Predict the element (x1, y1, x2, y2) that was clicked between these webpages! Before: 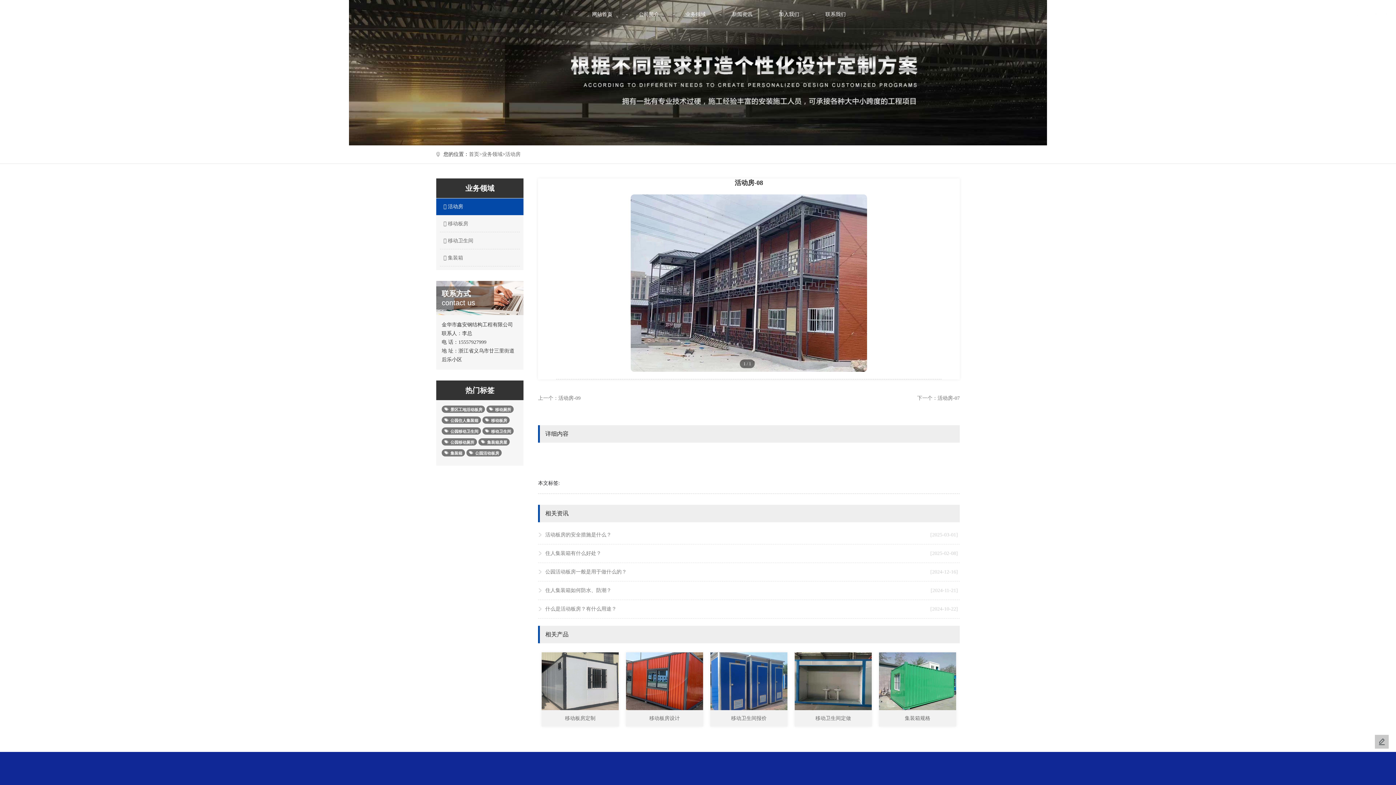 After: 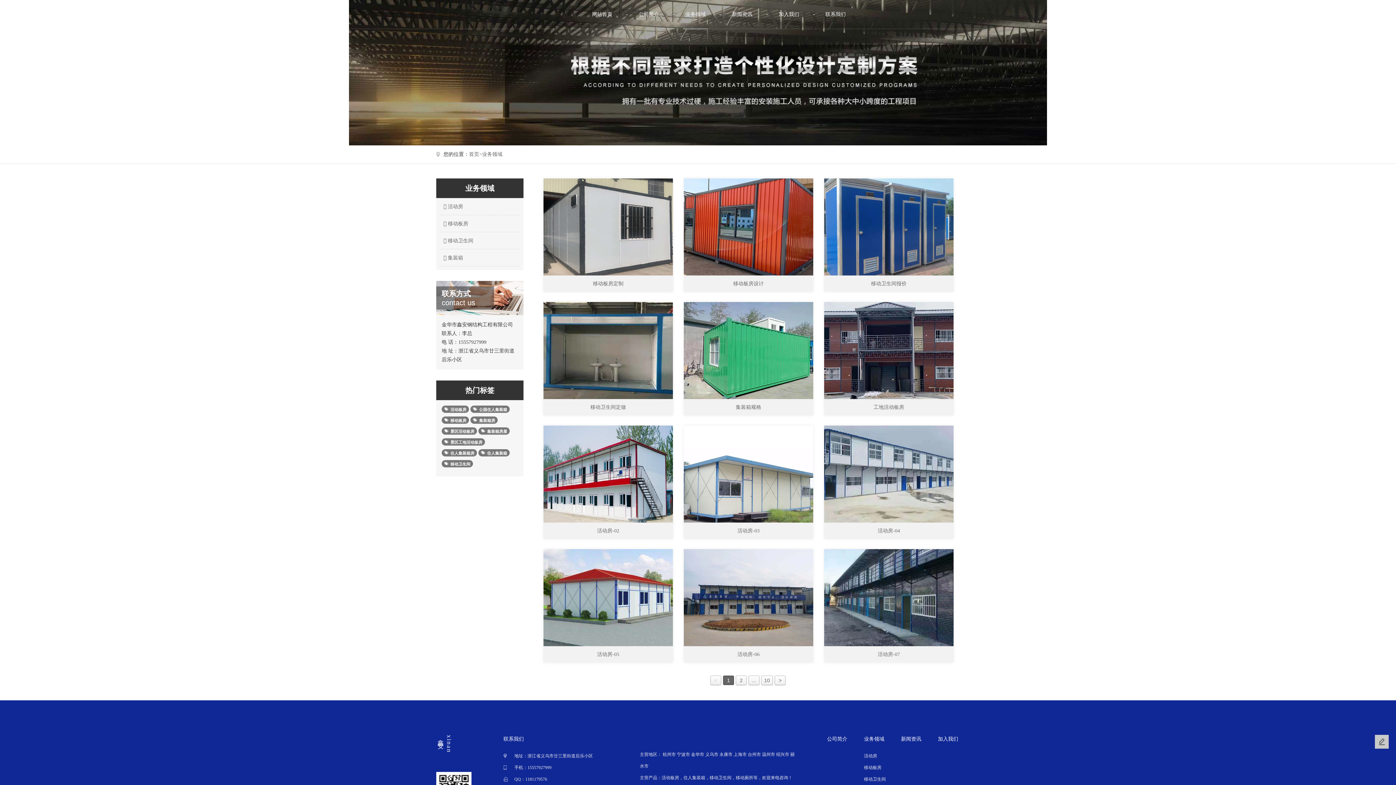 Action: bbox: (482, 151, 502, 157) label: 业务领域